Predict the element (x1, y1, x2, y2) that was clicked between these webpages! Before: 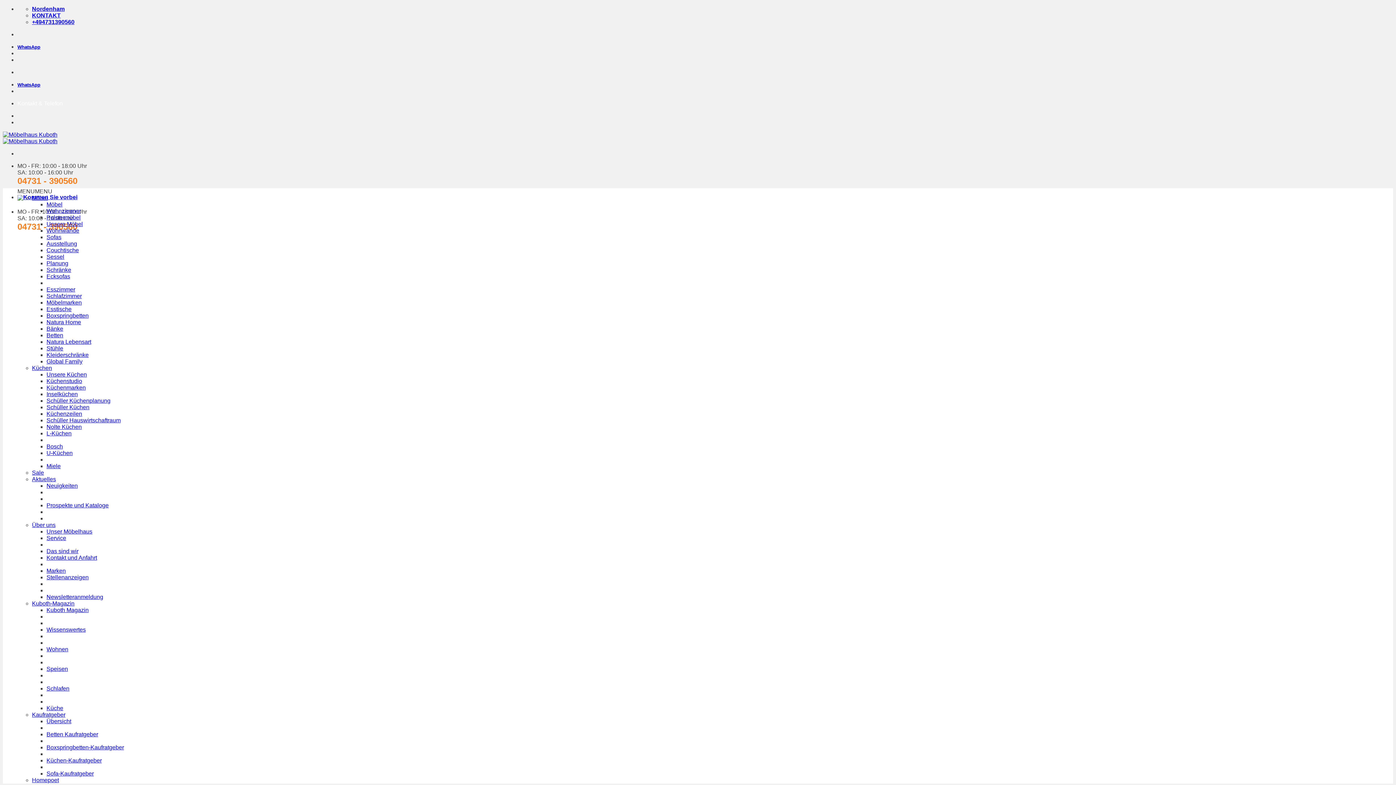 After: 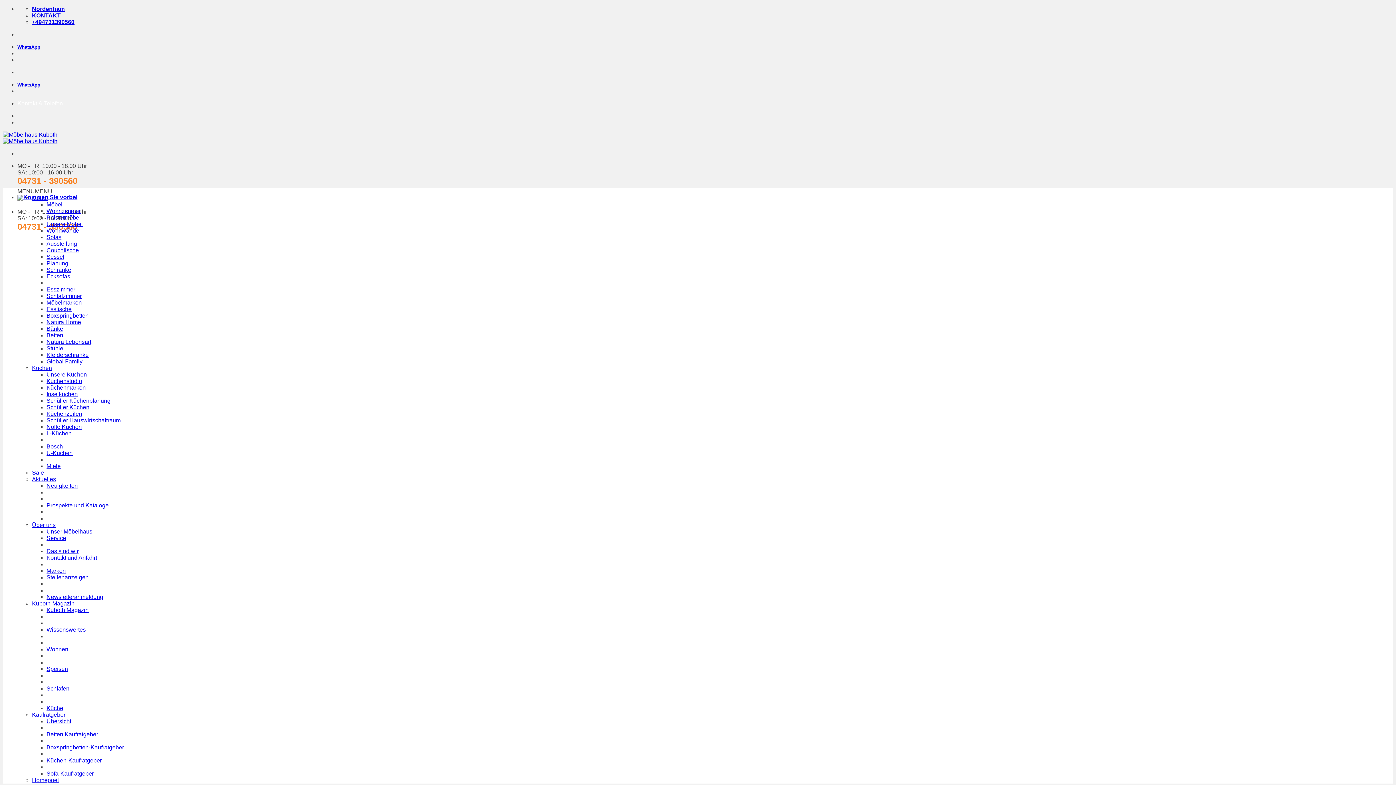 Action: bbox: (46, 410, 82, 417) label: Küchenzeilen